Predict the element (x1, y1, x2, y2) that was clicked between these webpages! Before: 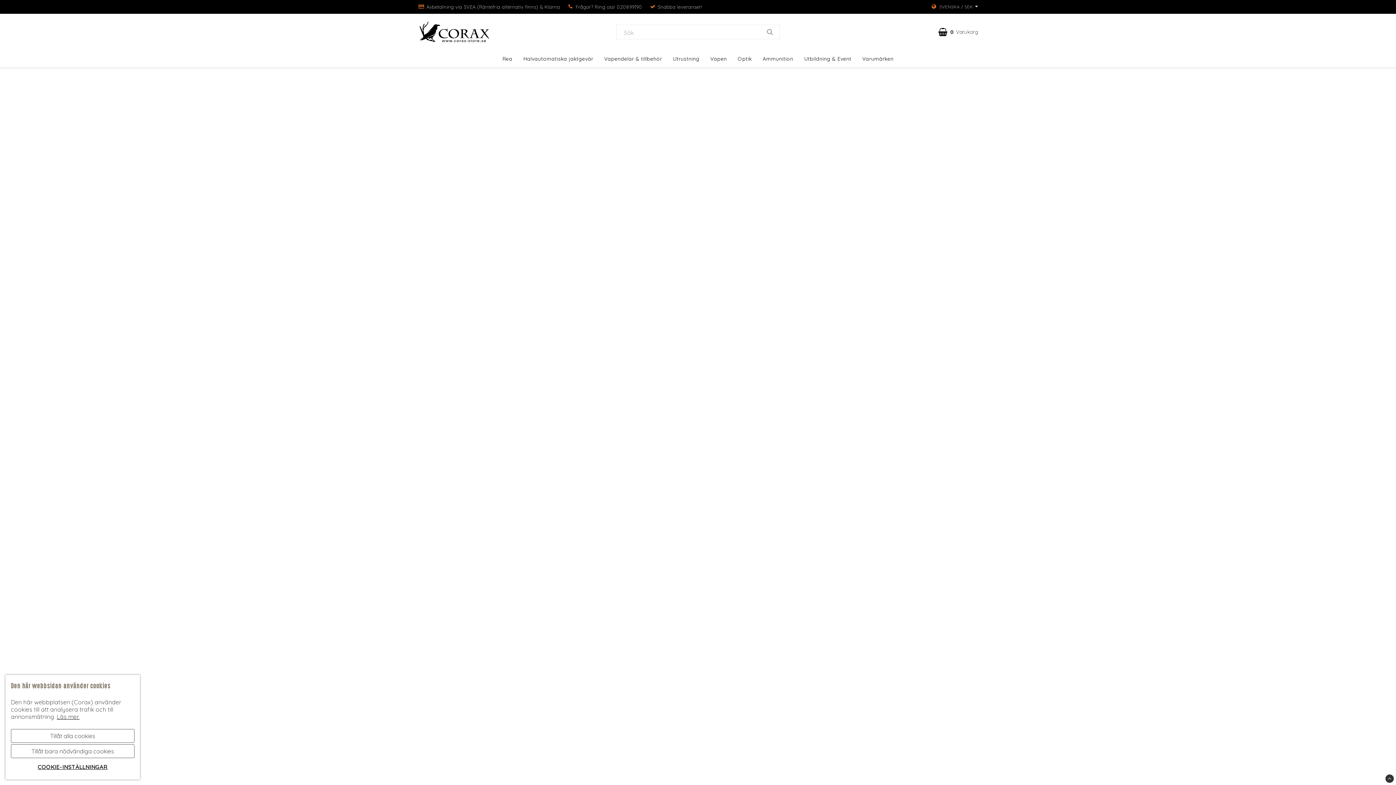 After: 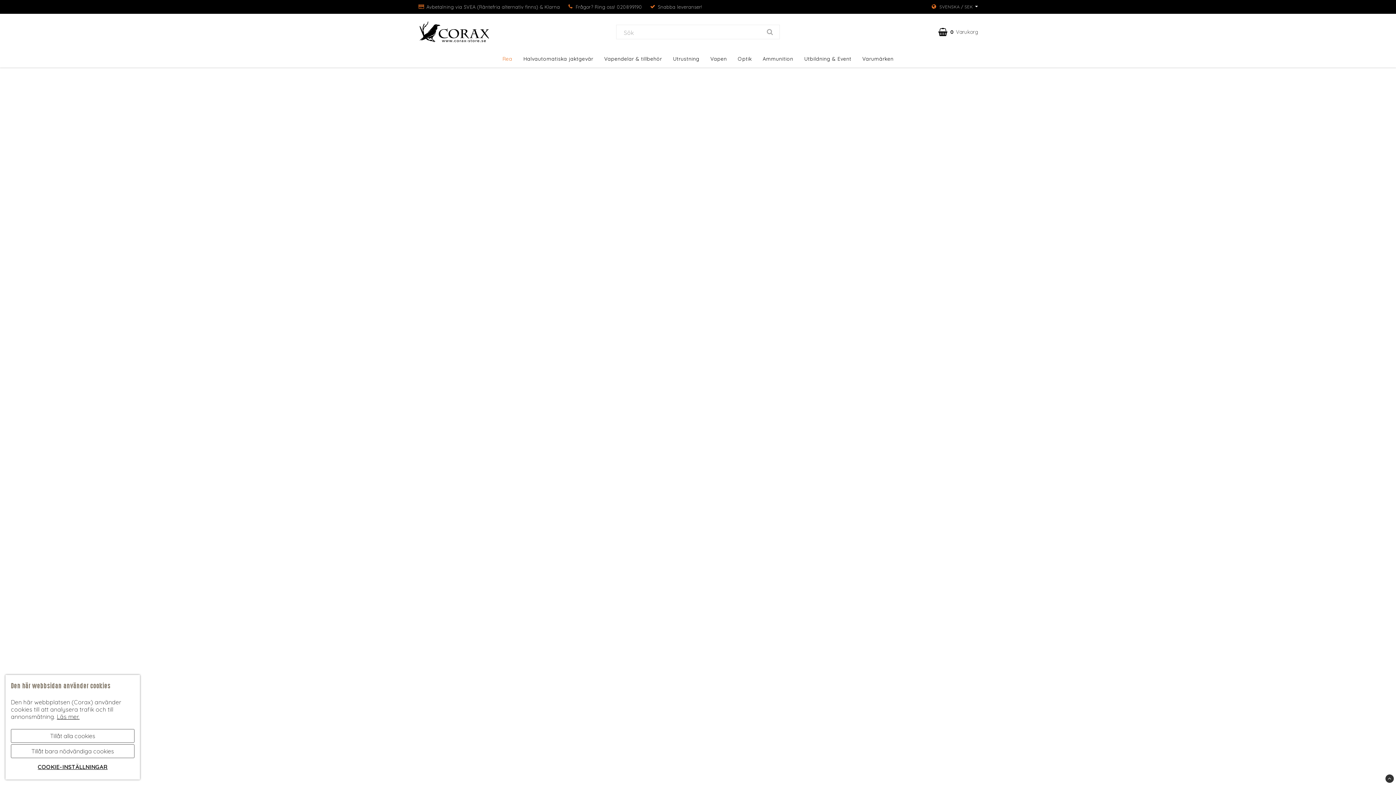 Action: bbox: (497, 50, 518, 67) label: Rea